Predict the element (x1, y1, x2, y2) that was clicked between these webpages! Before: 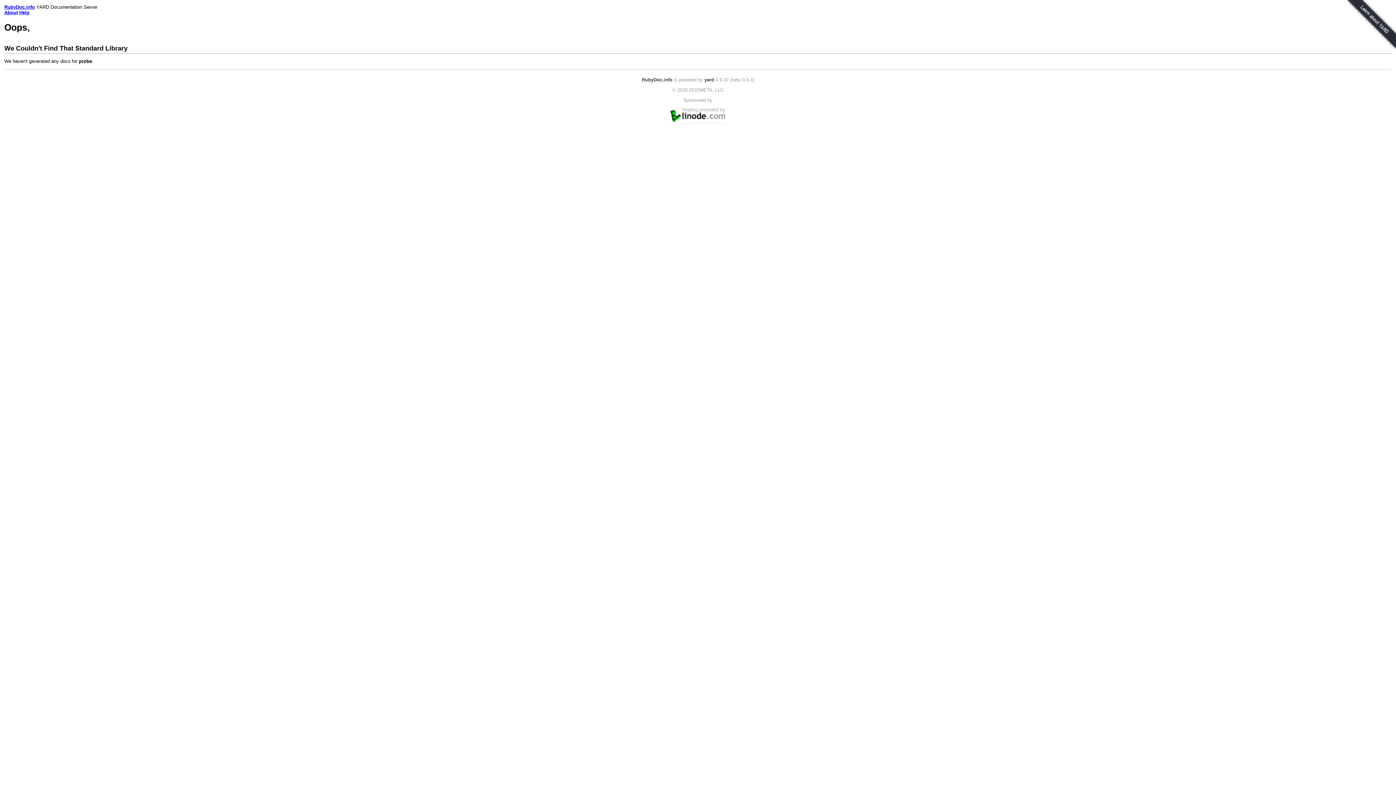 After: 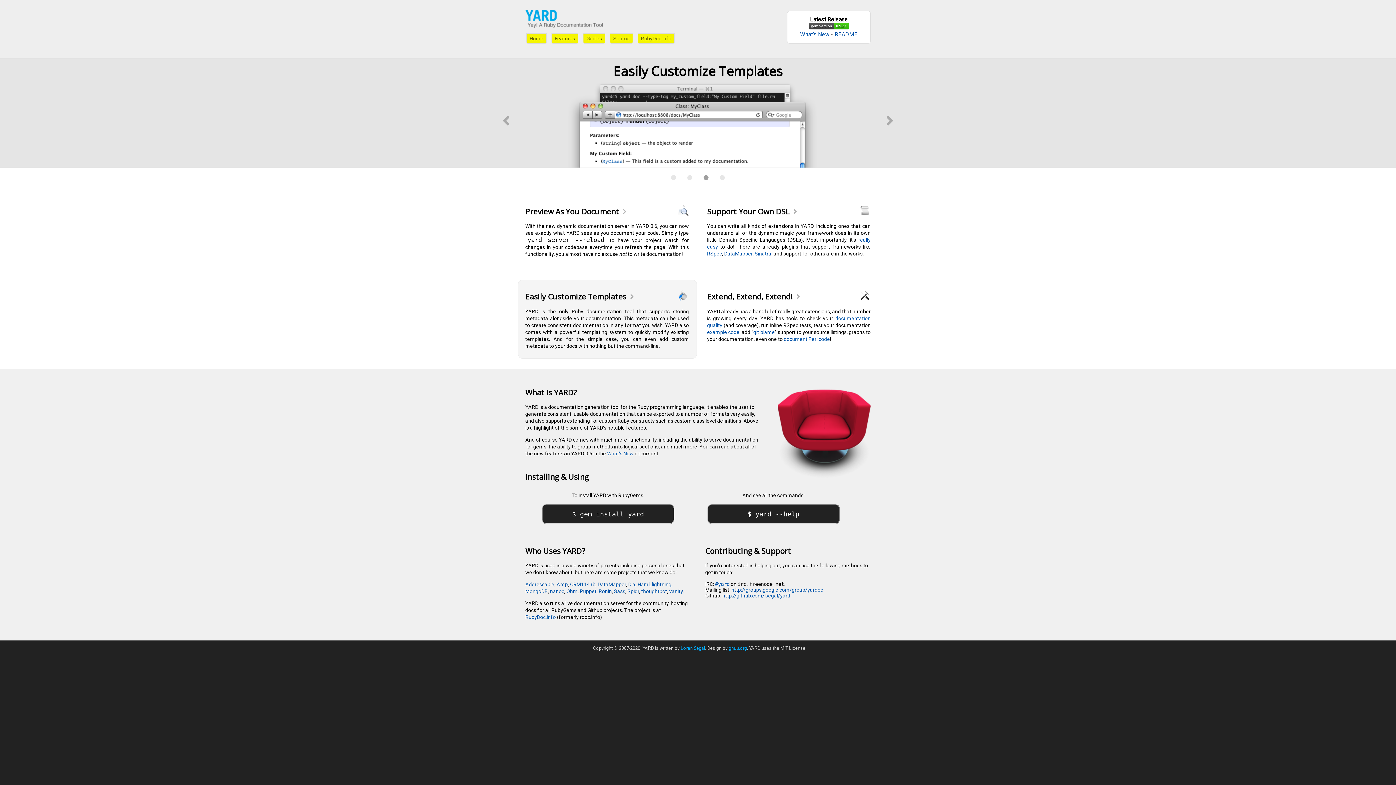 Action: label: yard bbox: (704, 77, 714, 82)